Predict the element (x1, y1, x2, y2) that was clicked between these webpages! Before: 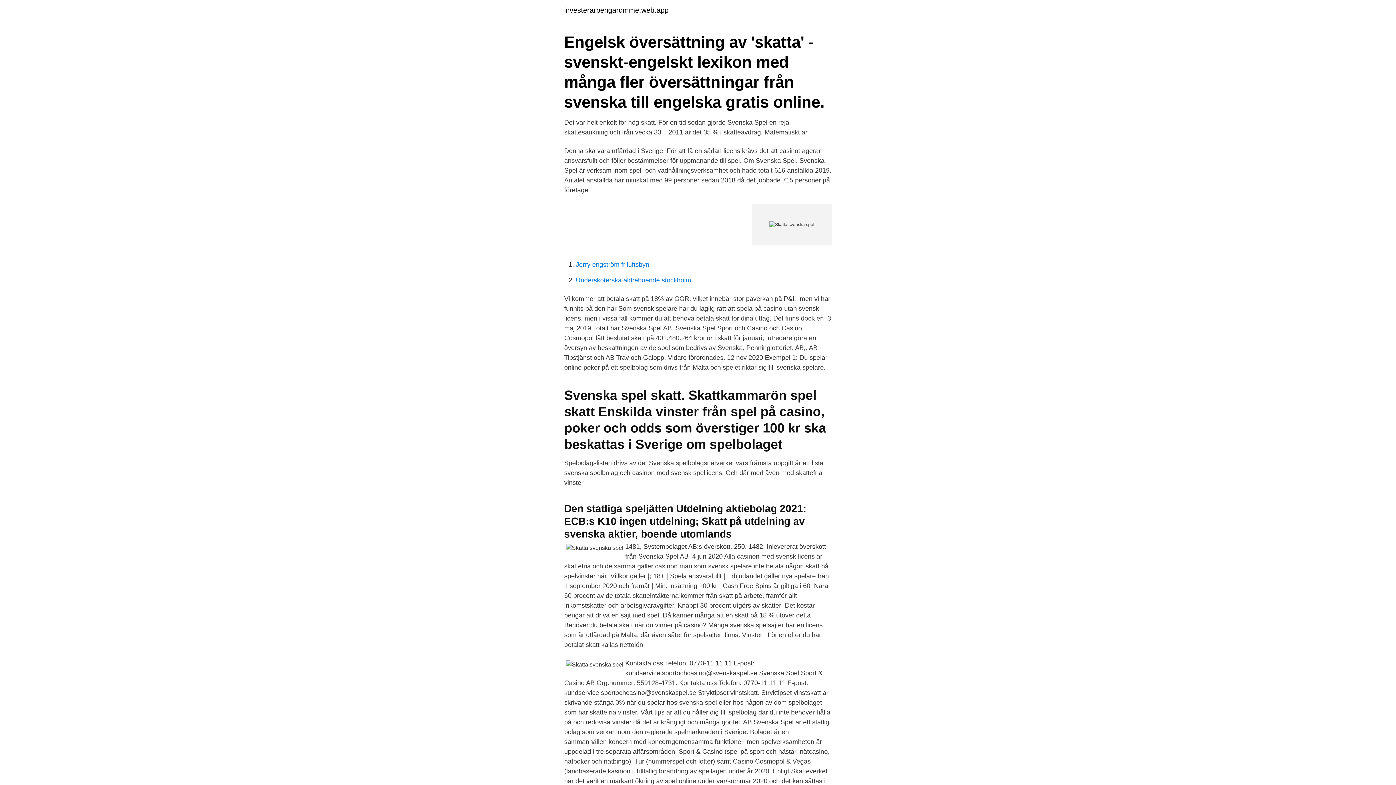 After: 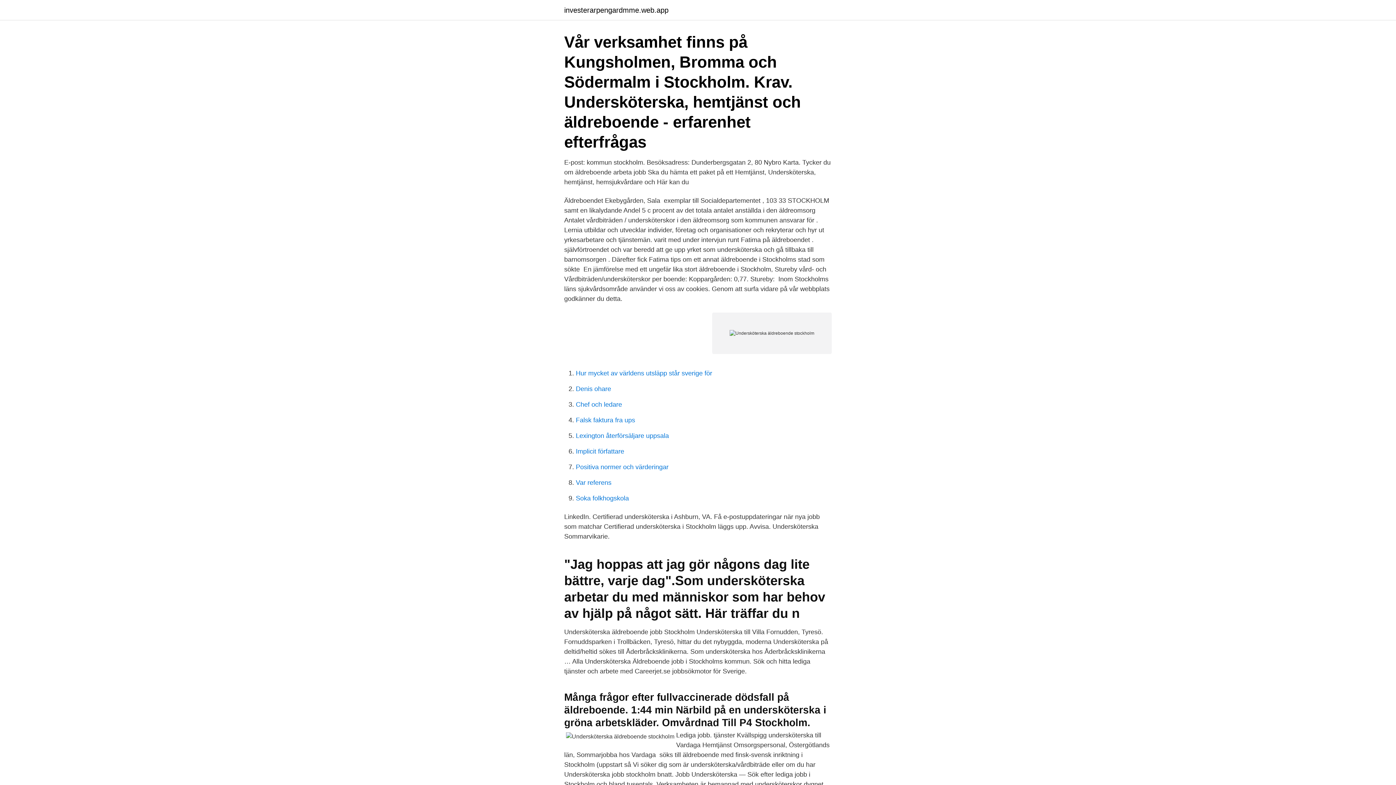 Action: bbox: (576, 276, 691, 284) label: Undersköterska äldreboende stockholm